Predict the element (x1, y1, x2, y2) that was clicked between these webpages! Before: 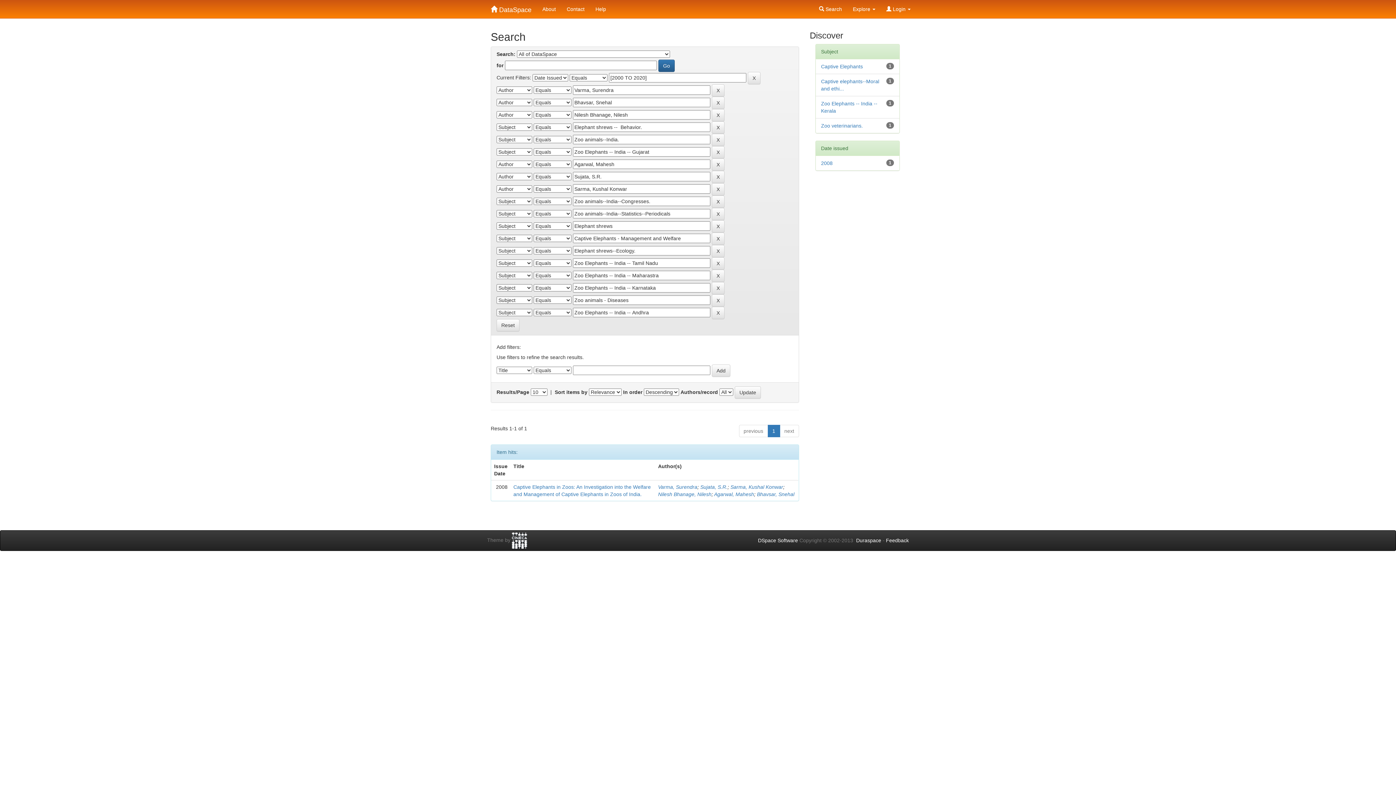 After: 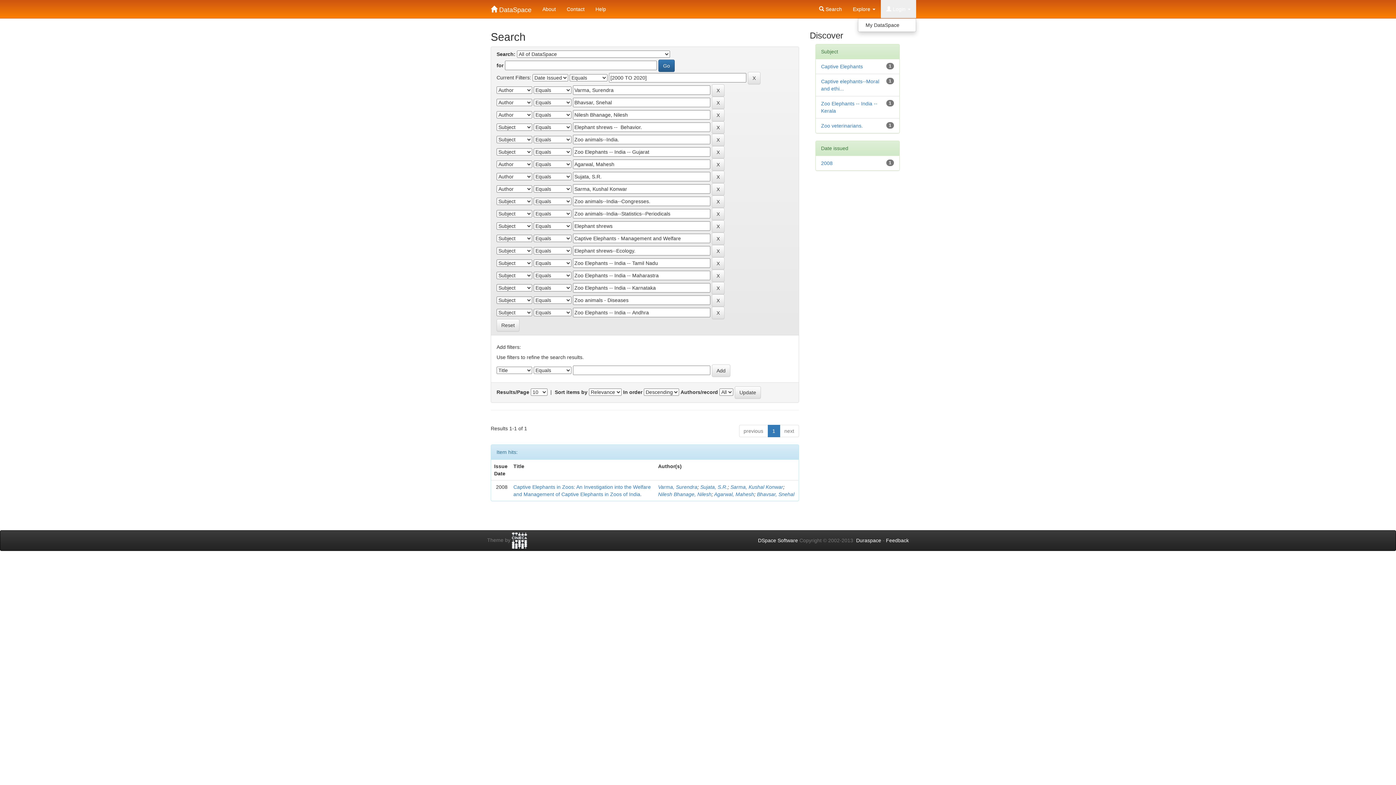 Action: bbox: (881, 0, 916, 18) label:  Login 